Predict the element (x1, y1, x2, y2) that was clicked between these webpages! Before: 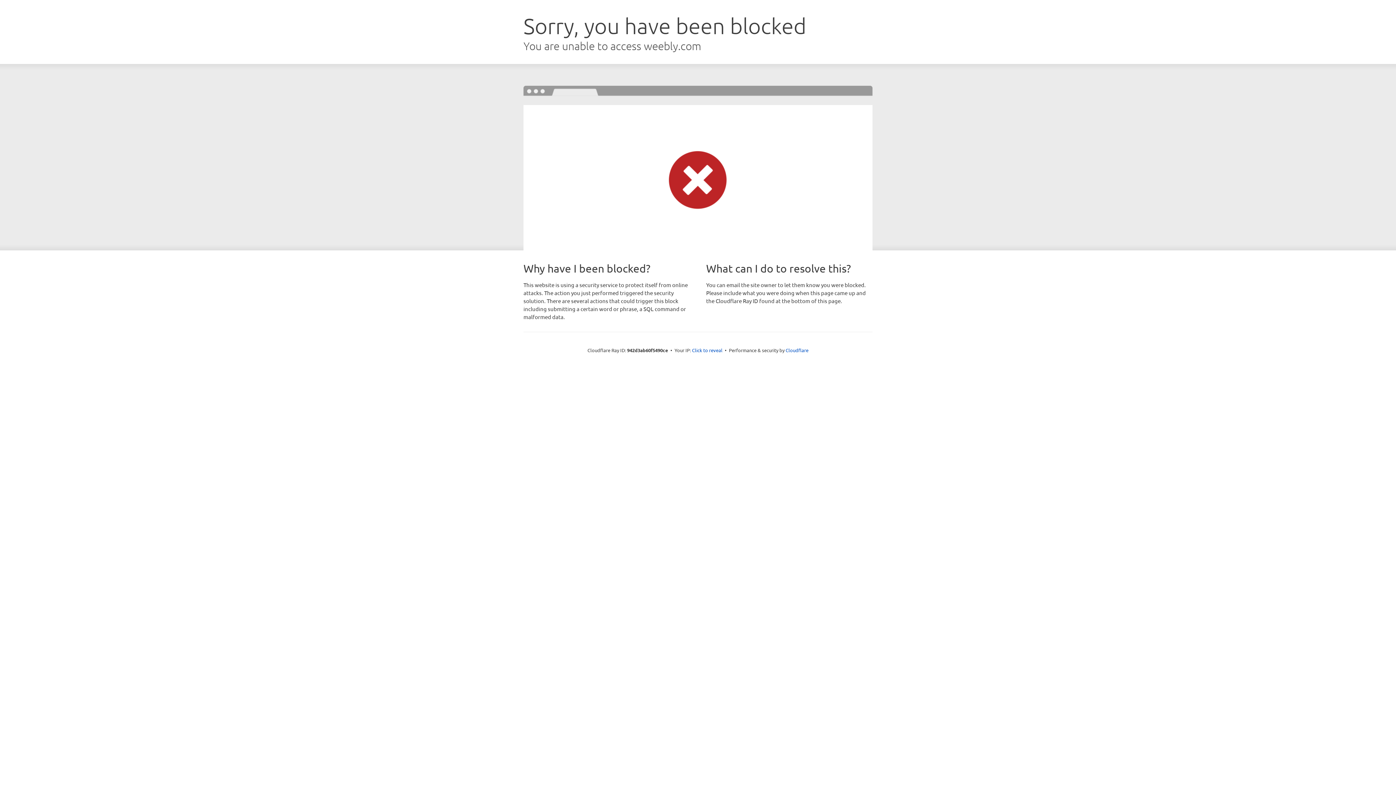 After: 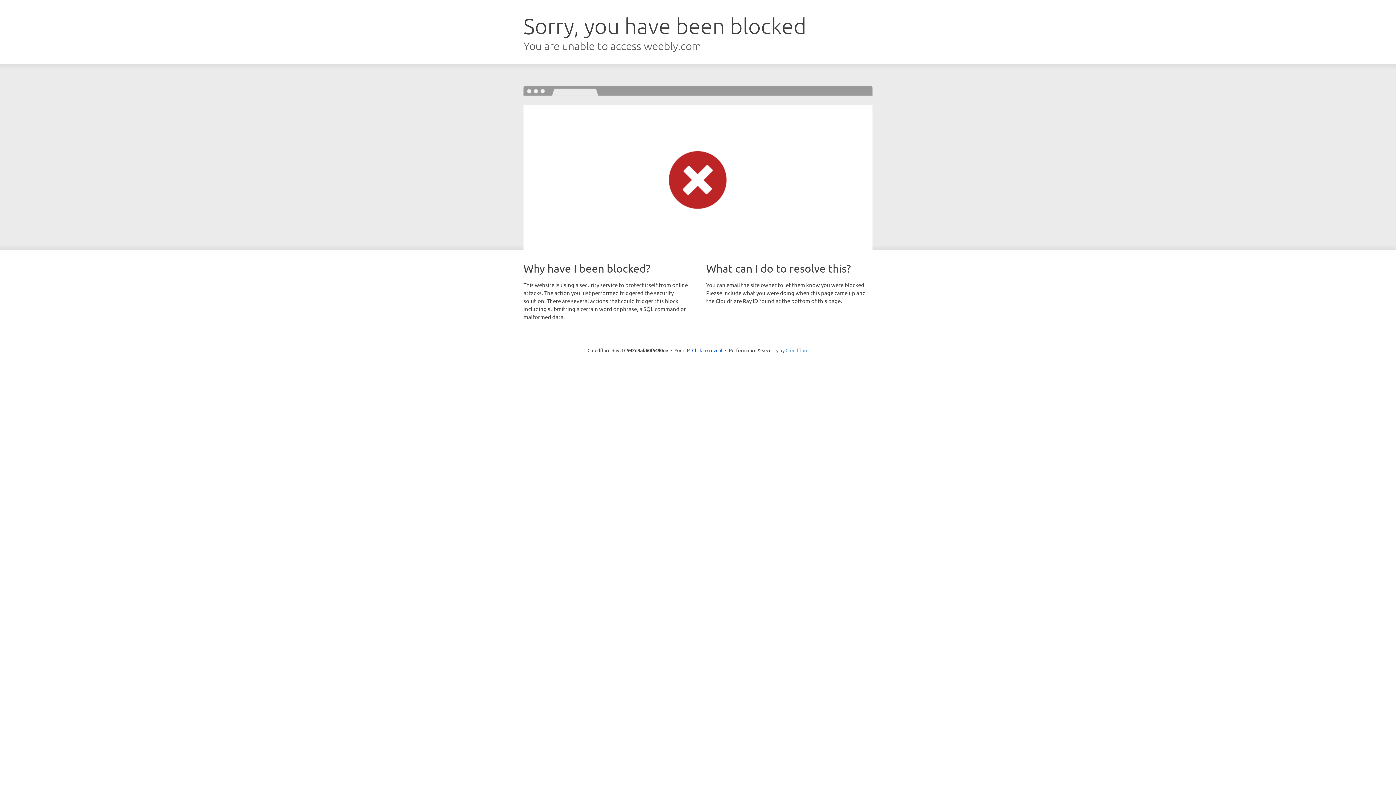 Action: bbox: (785, 347, 808, 353) label: Cloudflare